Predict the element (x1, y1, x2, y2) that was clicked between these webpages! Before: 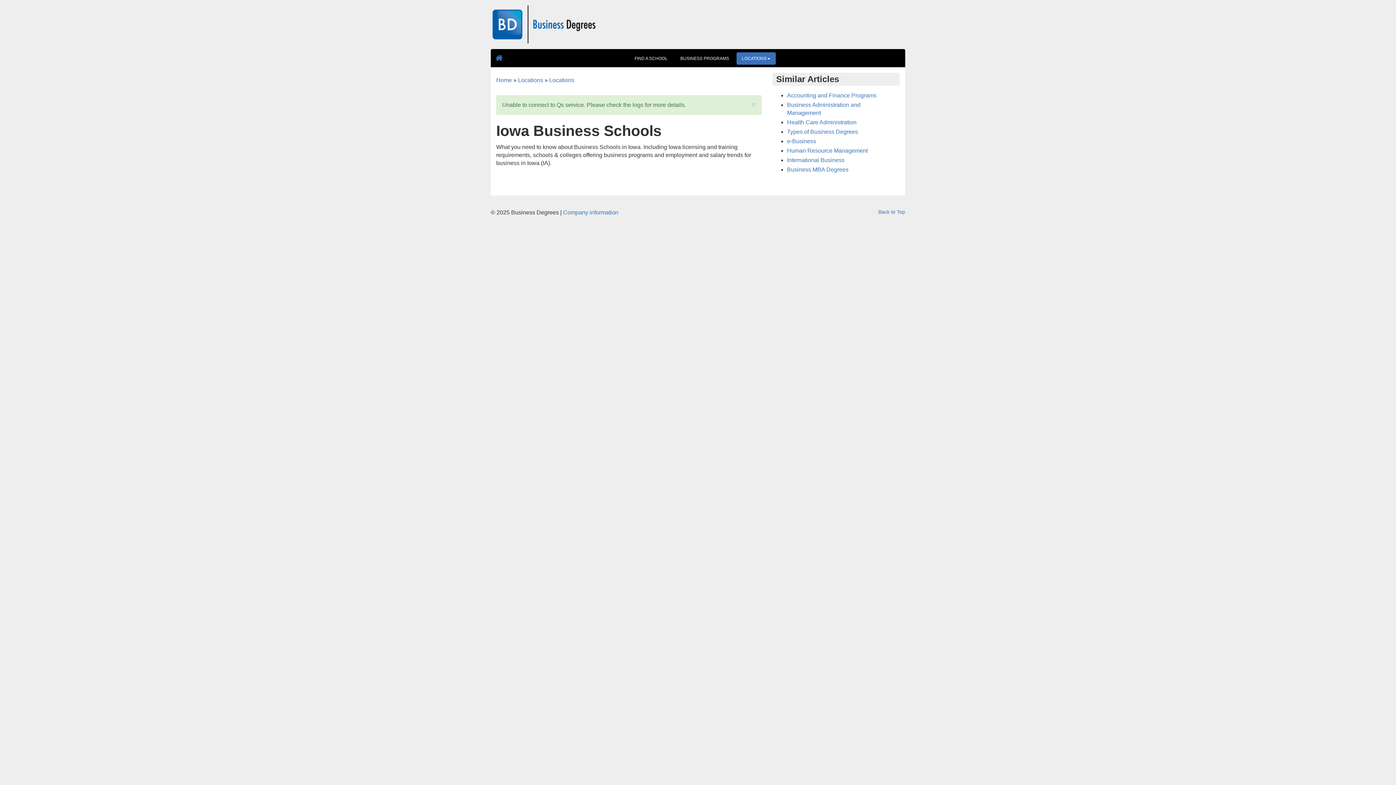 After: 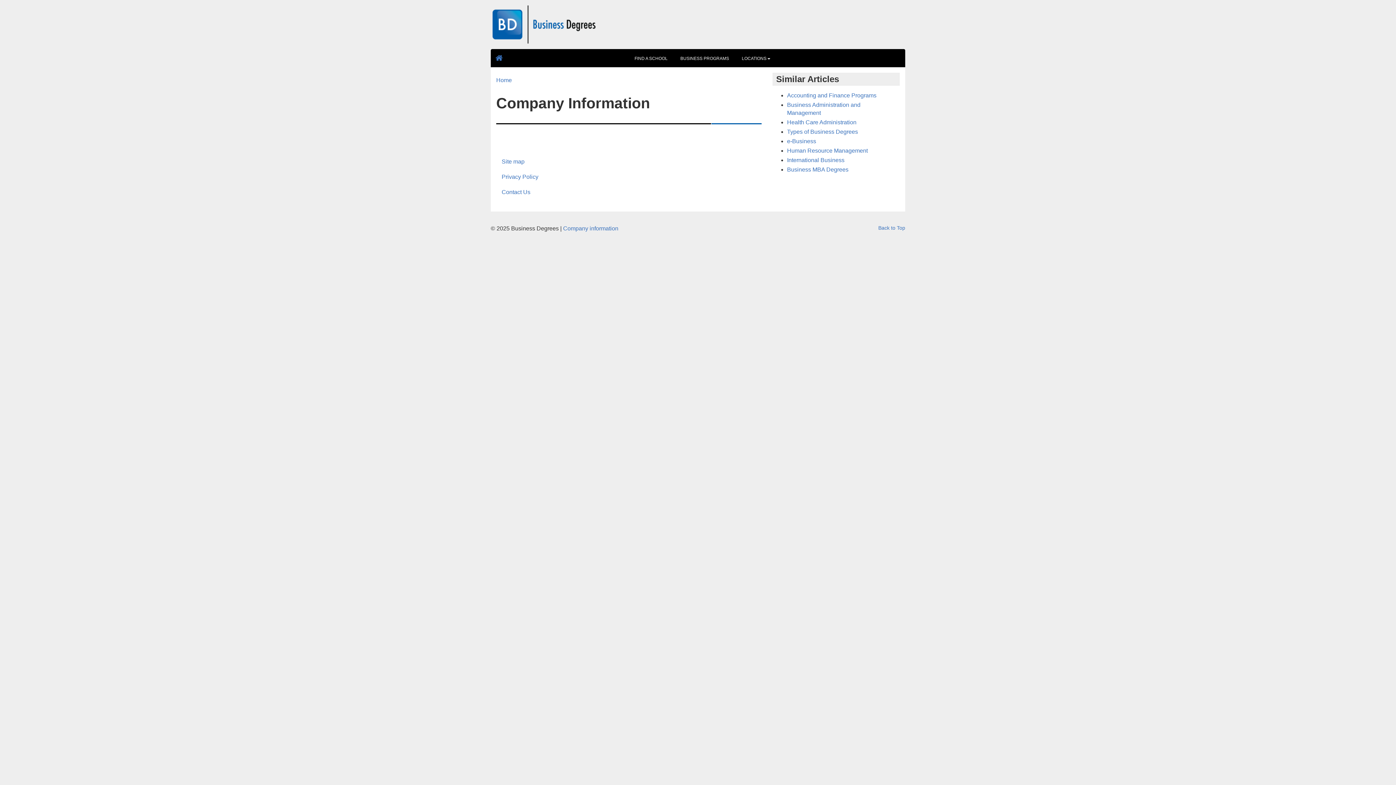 Action: bbox: (563, 209, 618, 215) label: Company information